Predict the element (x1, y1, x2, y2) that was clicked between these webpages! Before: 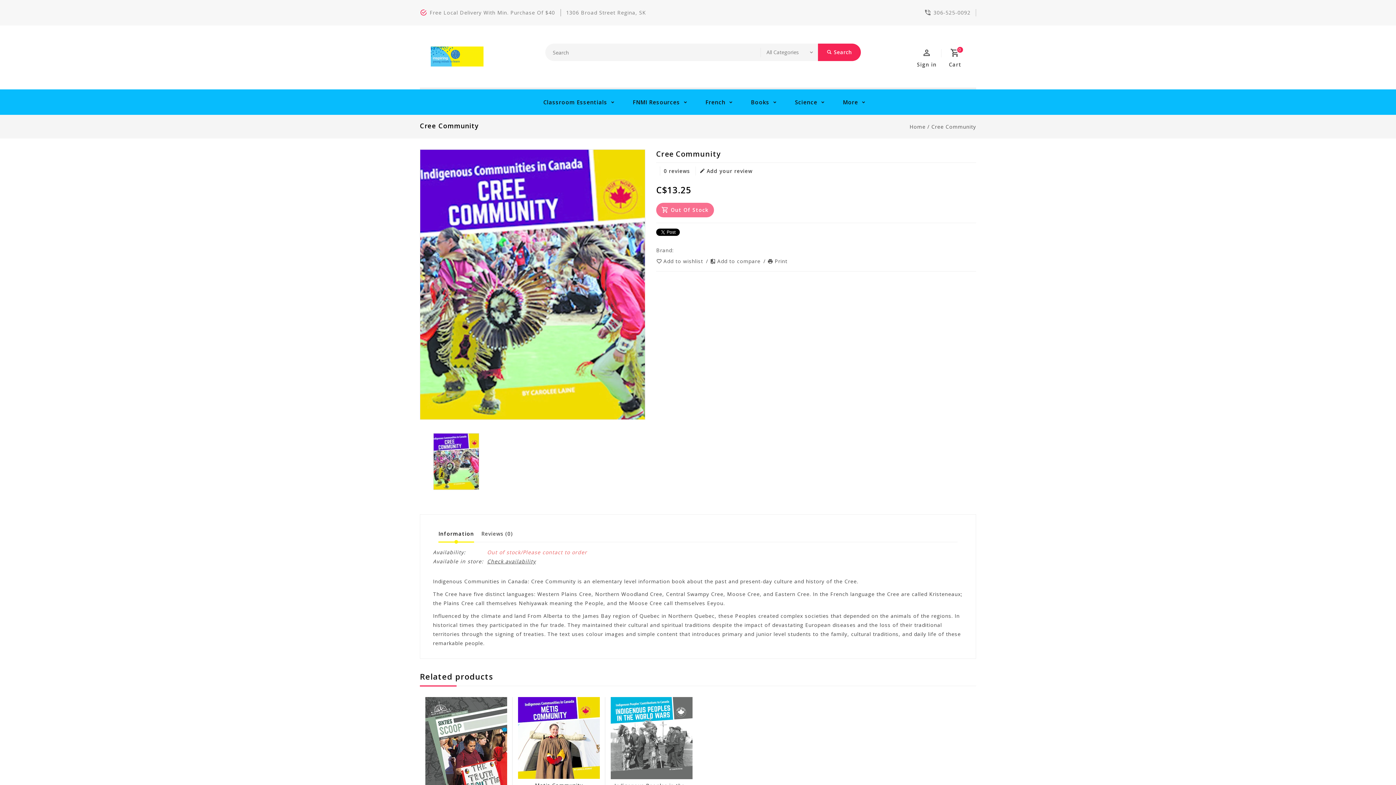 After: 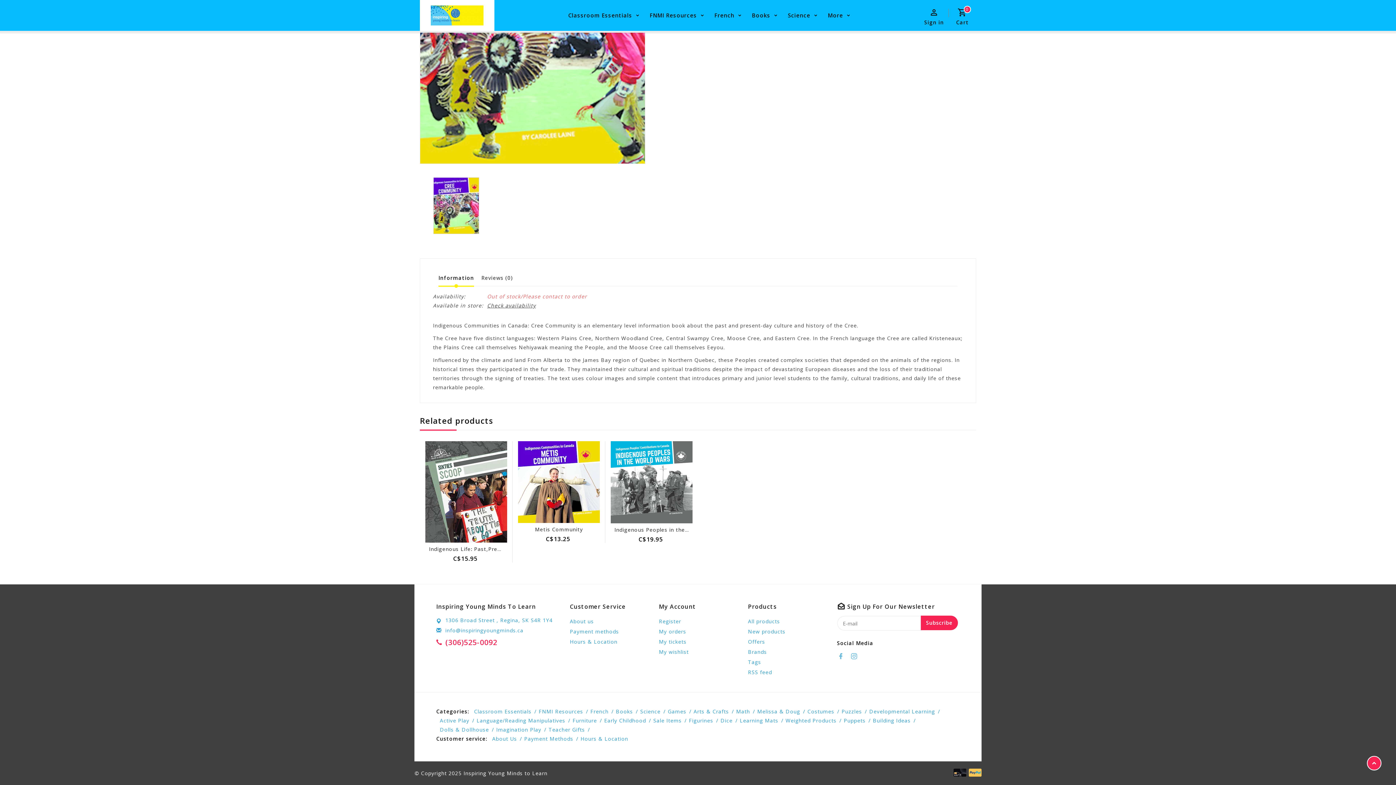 Action: label: 0 reviews bbox: (664, 167, 690, 174)